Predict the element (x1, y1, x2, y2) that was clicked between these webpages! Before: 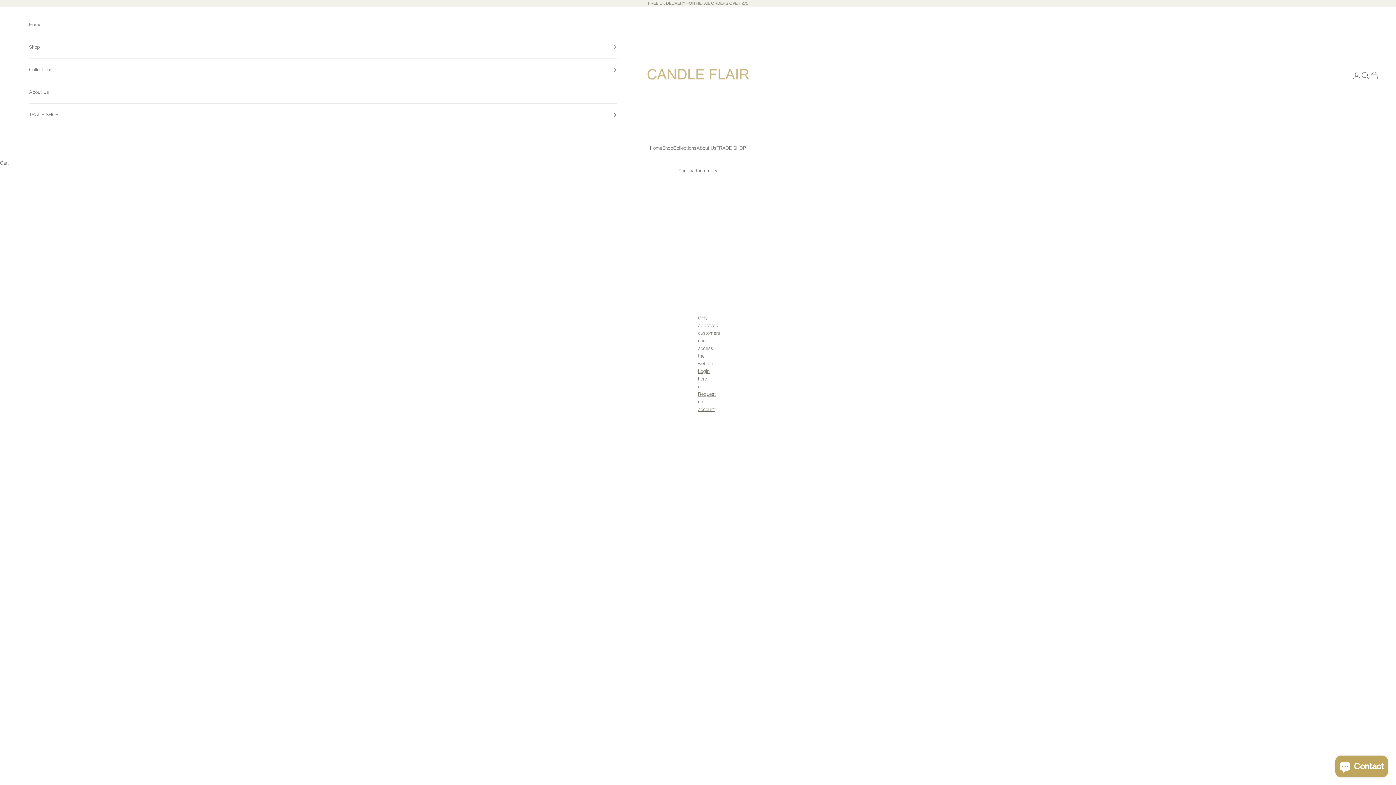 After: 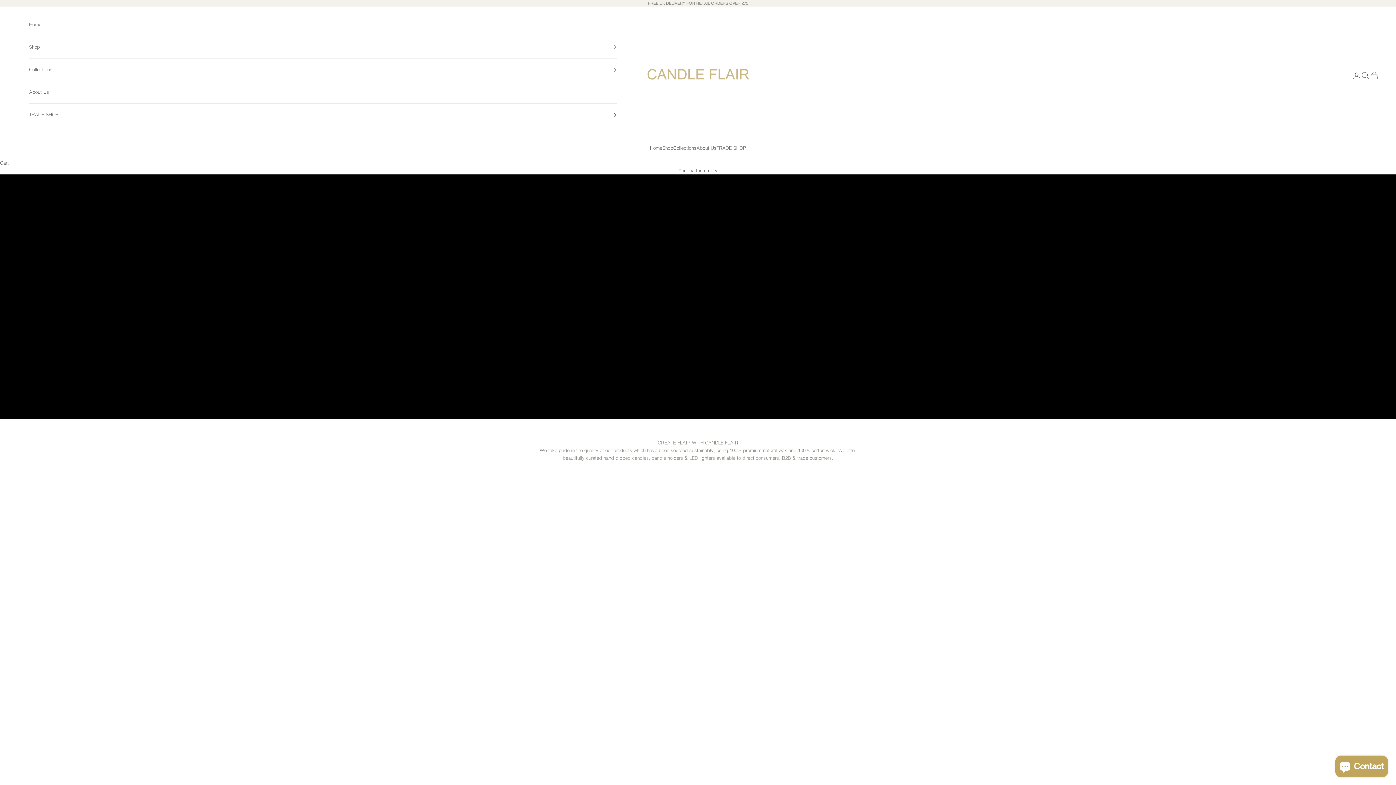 Action: label: Candle Flair bbox: (643, 62, 752, 88)